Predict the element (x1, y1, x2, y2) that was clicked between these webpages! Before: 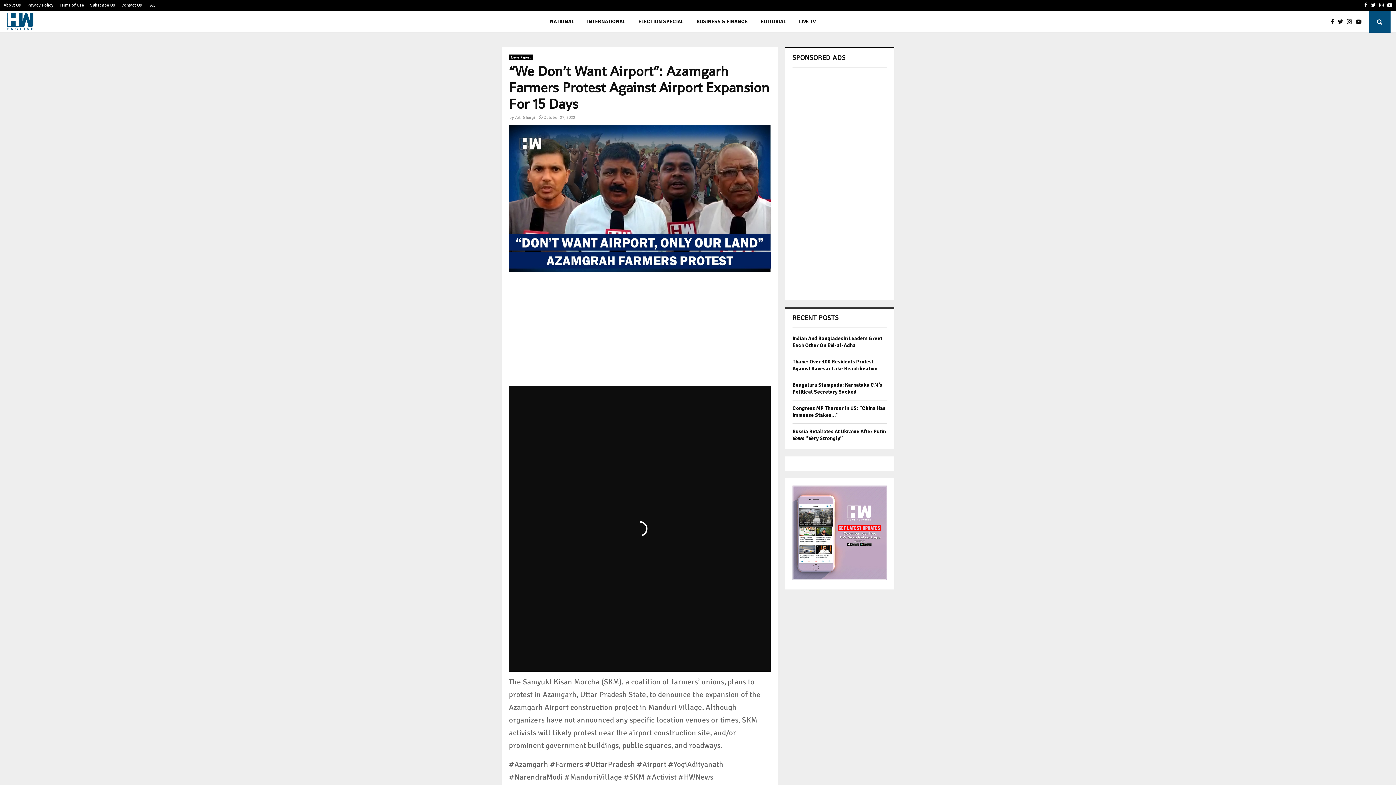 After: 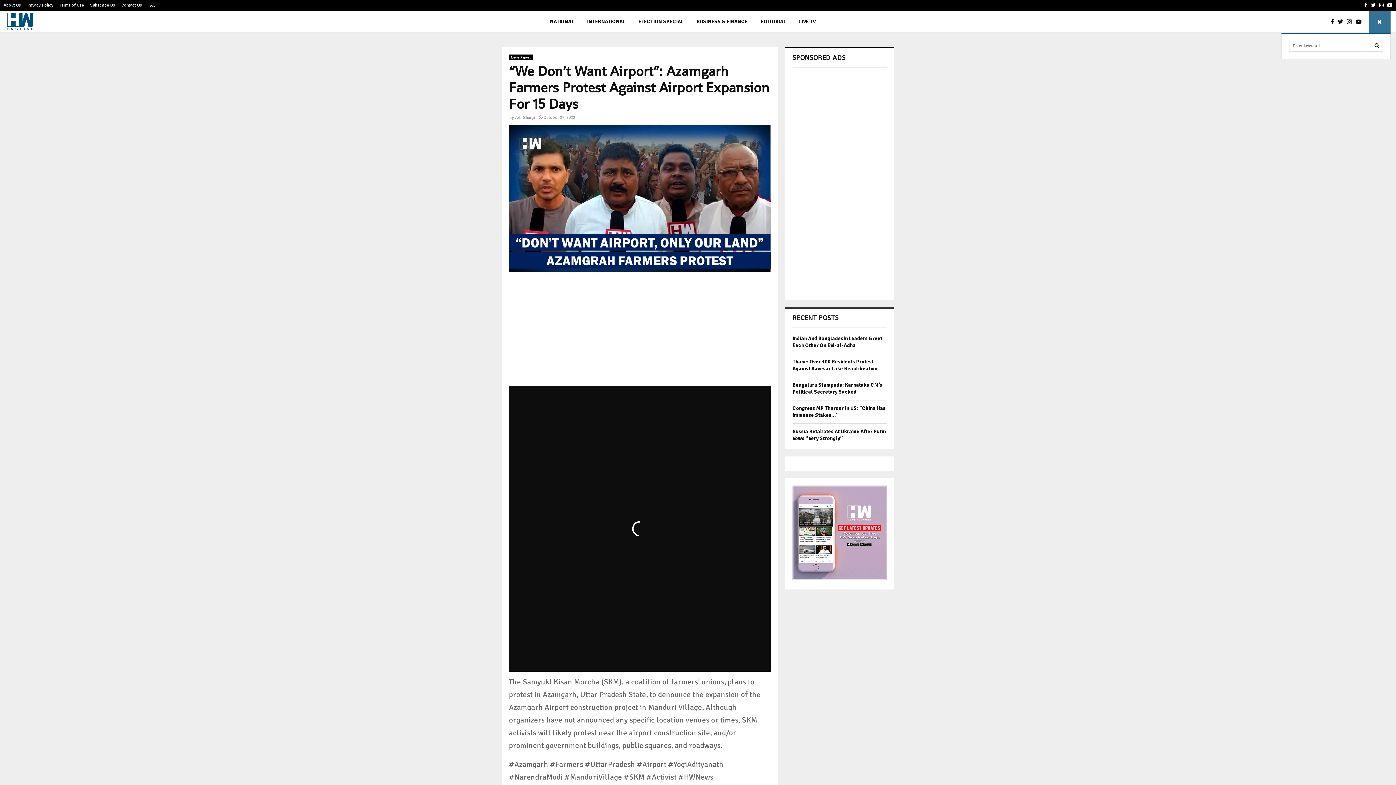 Action: bbox: (1369, 10, 1390, 32)